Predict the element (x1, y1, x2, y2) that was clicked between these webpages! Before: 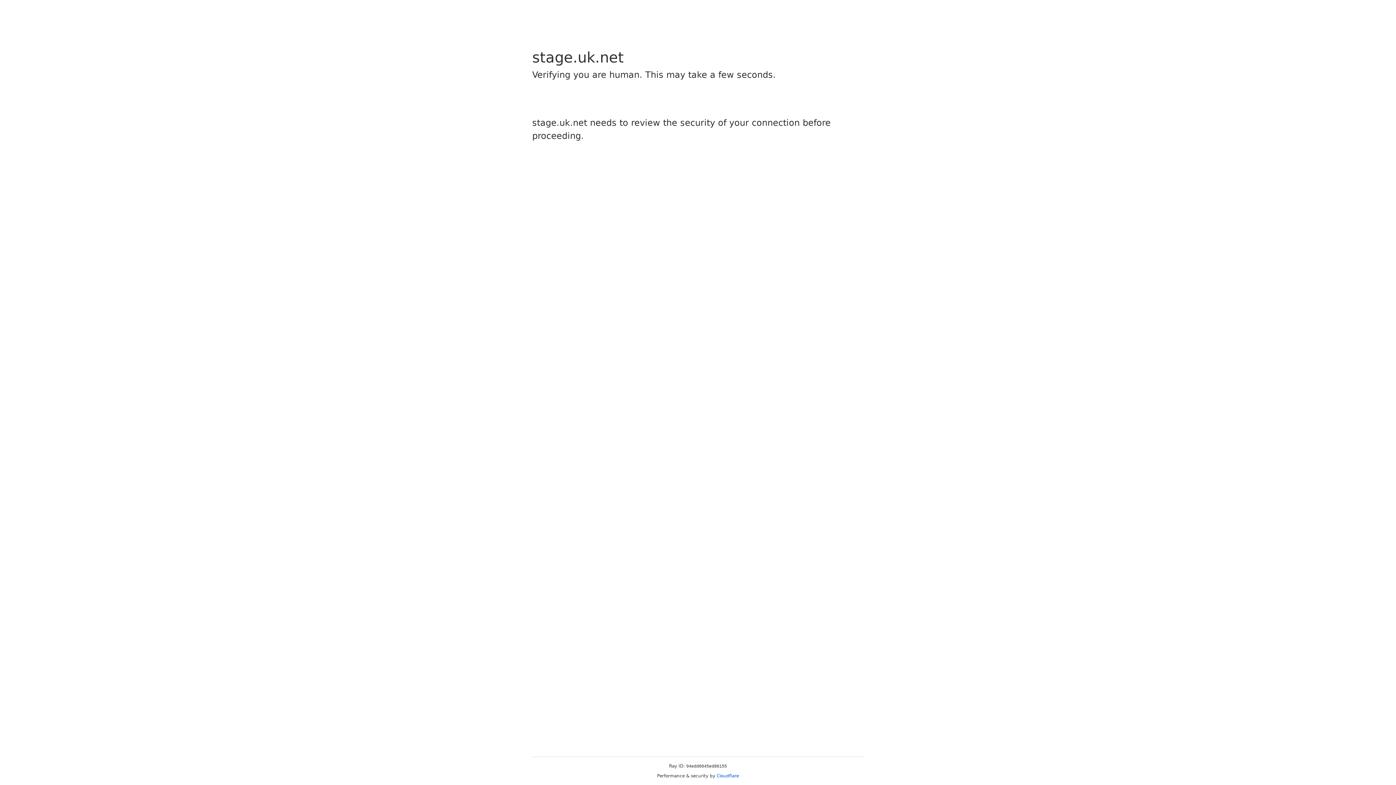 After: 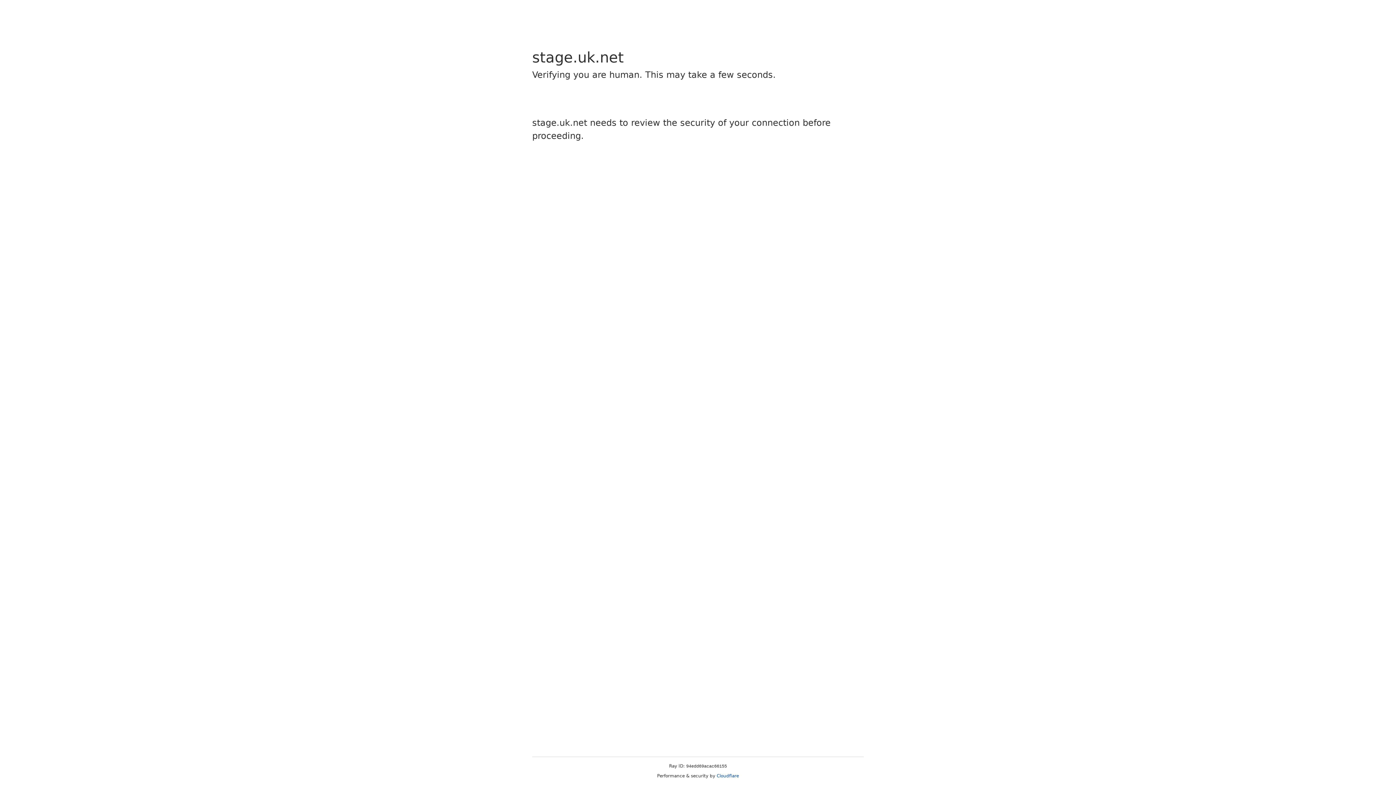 Action: label: Cloudflare bbox: (716, 773, 739, 778)